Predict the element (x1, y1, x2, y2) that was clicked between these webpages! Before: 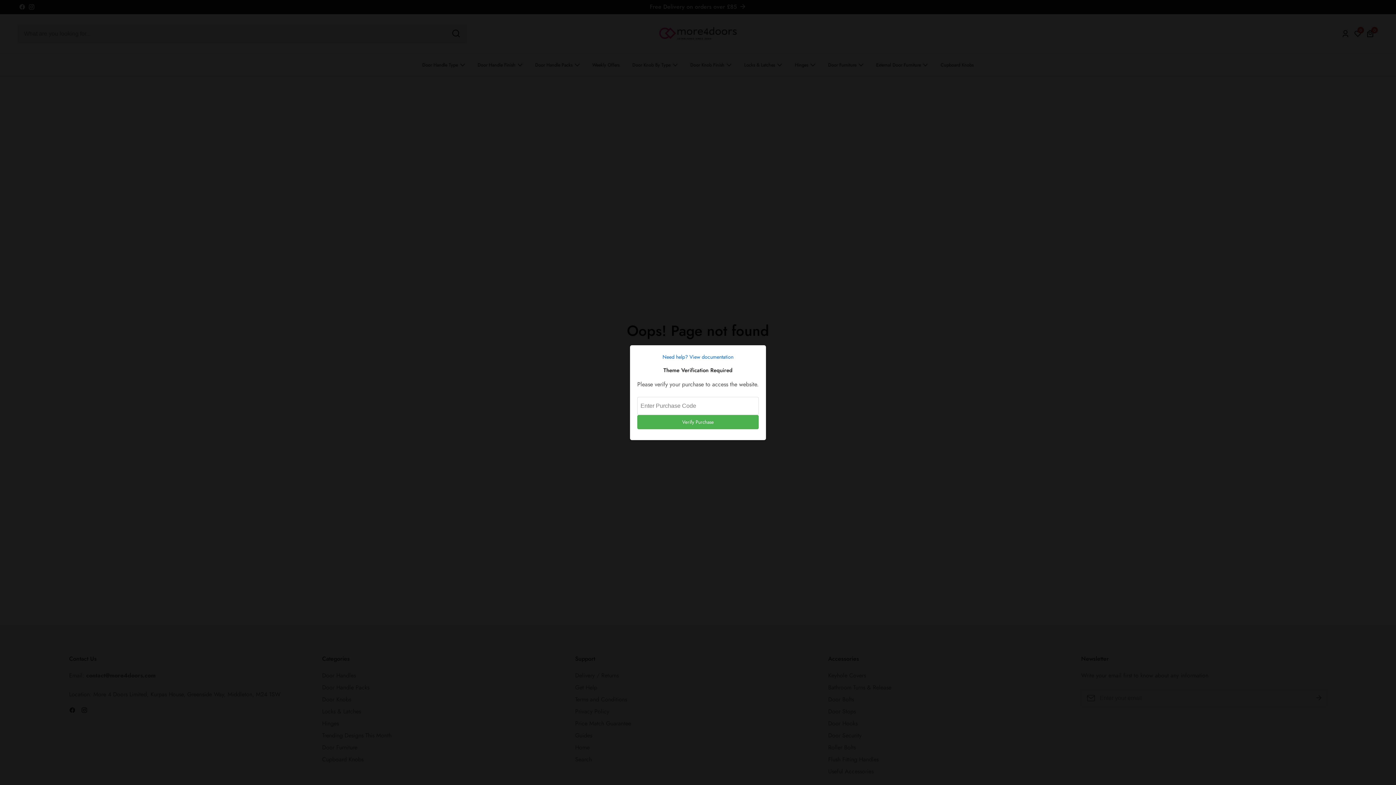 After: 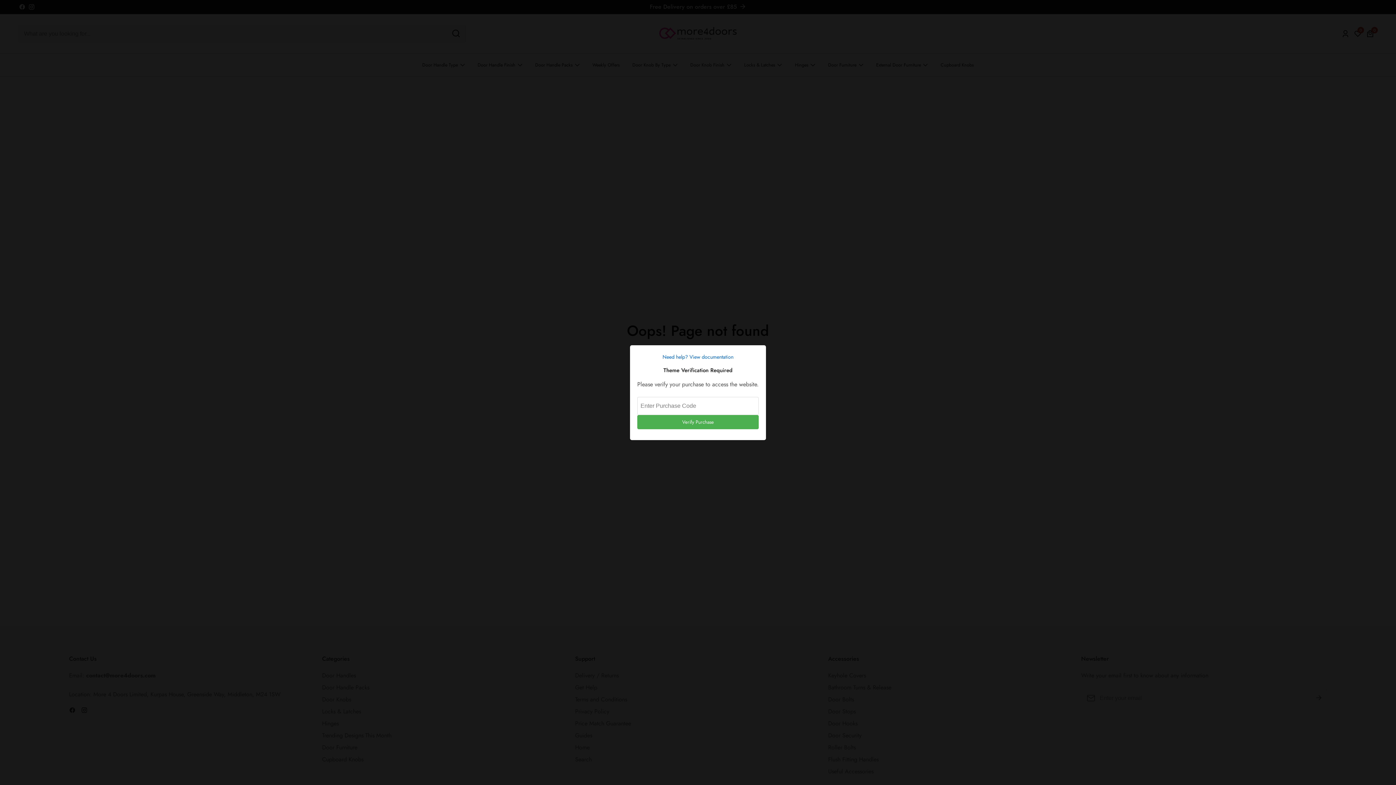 Action: bbox: (637, 352, 758, 361) label: Need help? View documentation